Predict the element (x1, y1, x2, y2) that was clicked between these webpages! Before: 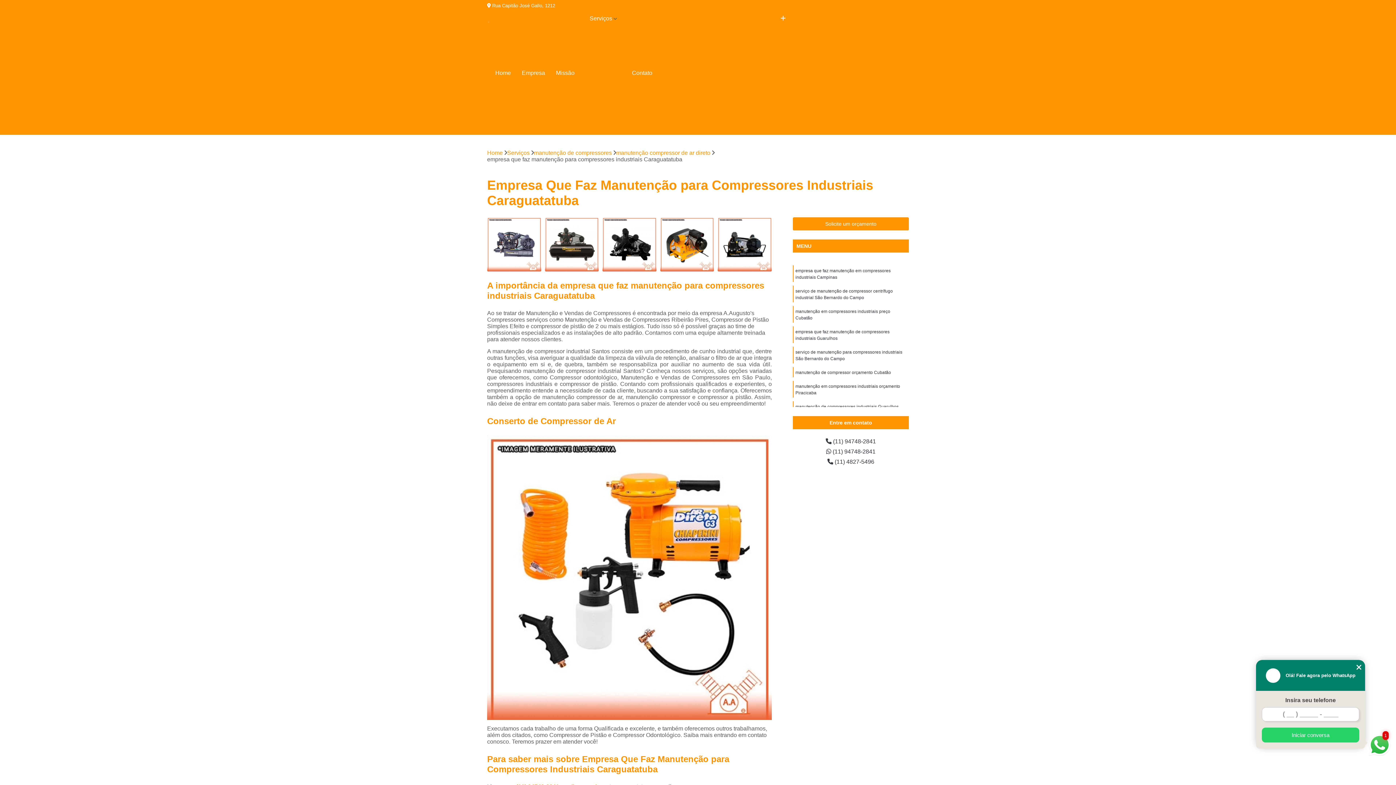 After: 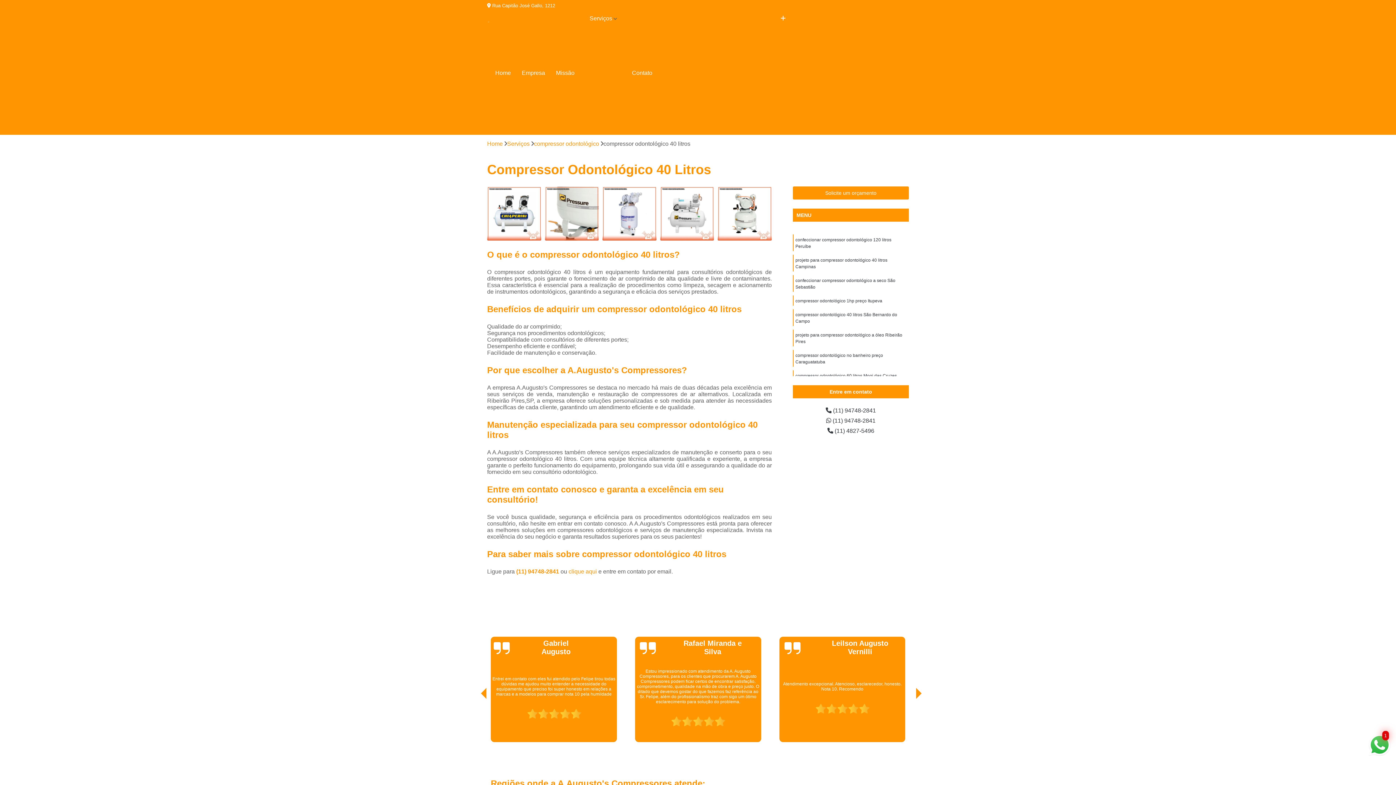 Action: label: Compressor Odontológico 40 Litros bbox: (682, 100, 782, 112)